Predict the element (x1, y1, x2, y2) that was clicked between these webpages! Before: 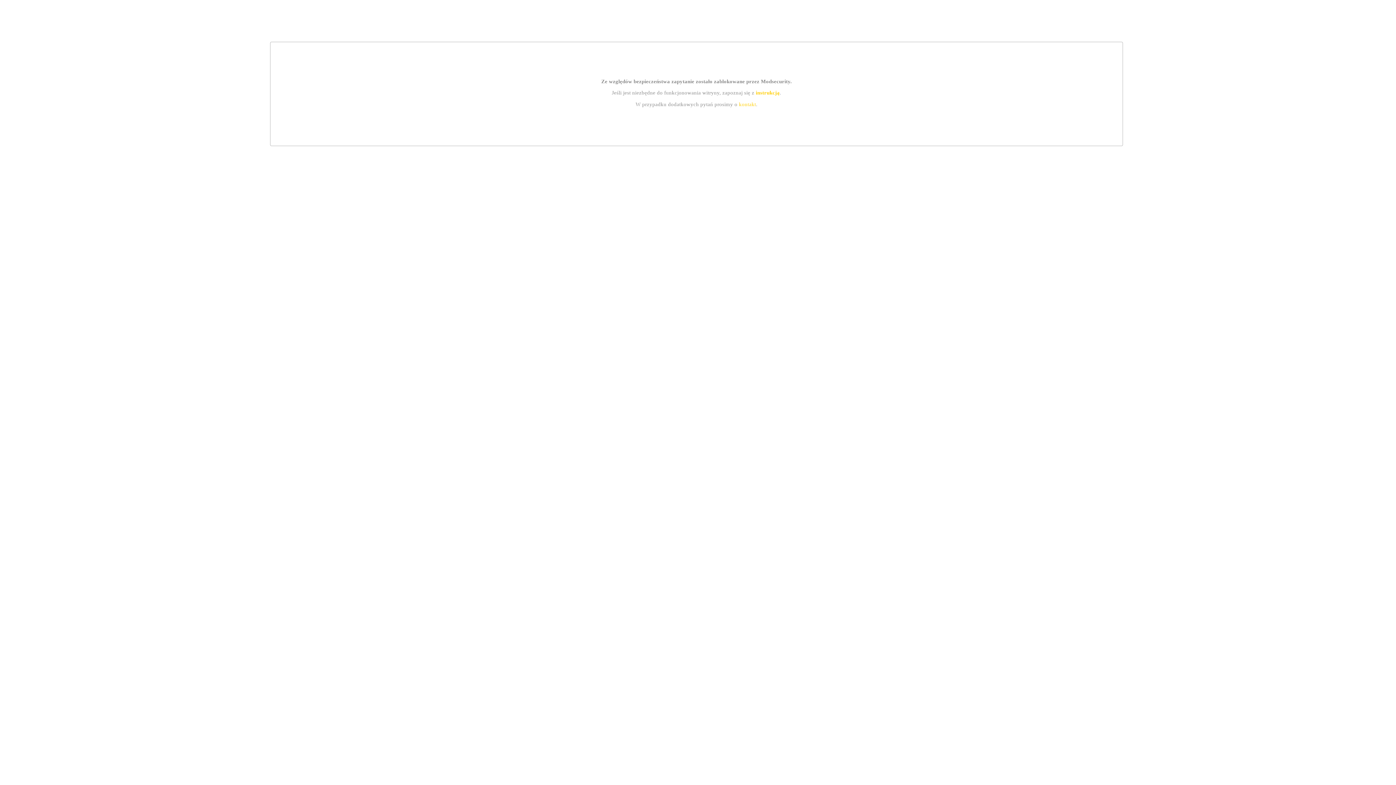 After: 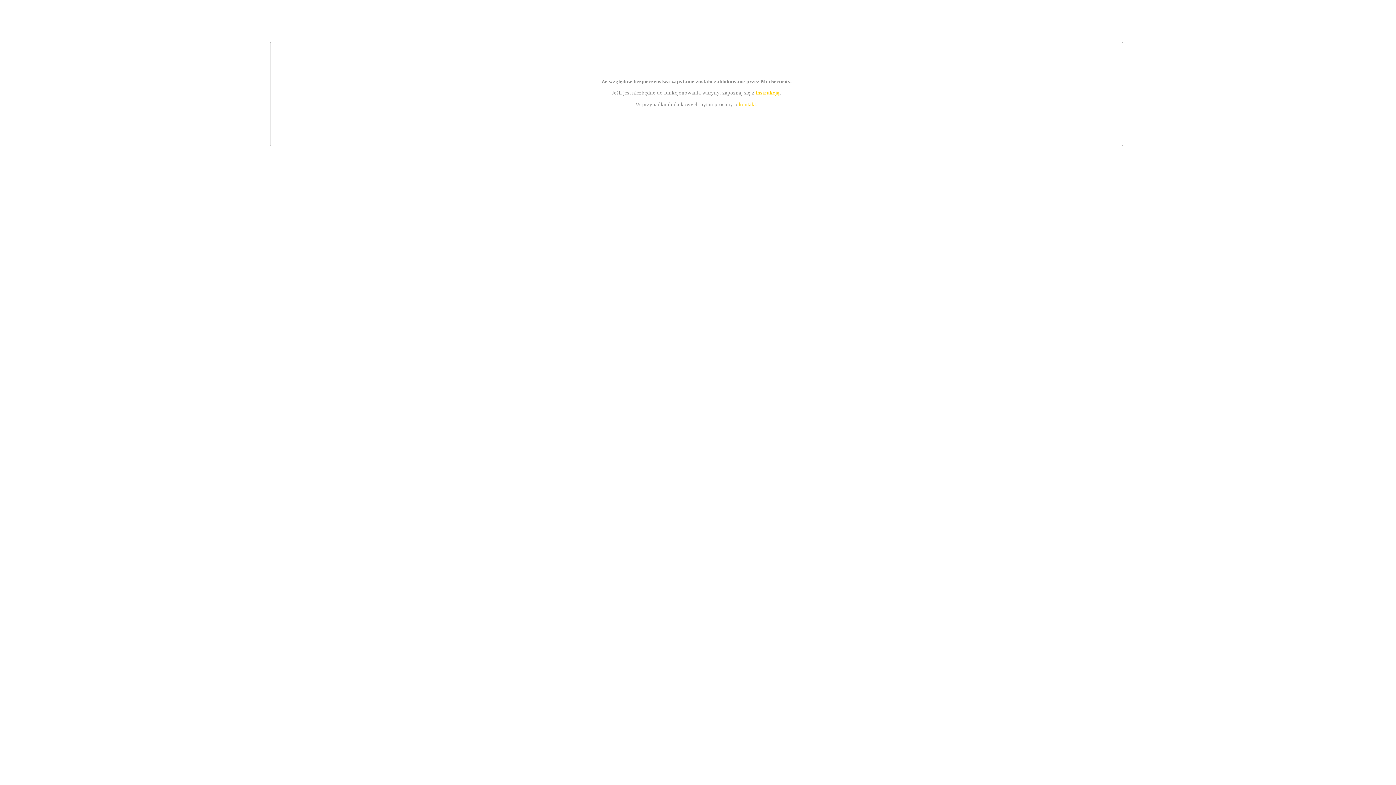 Action: label: instrukcją bbox: (755, 89, 779, 95)